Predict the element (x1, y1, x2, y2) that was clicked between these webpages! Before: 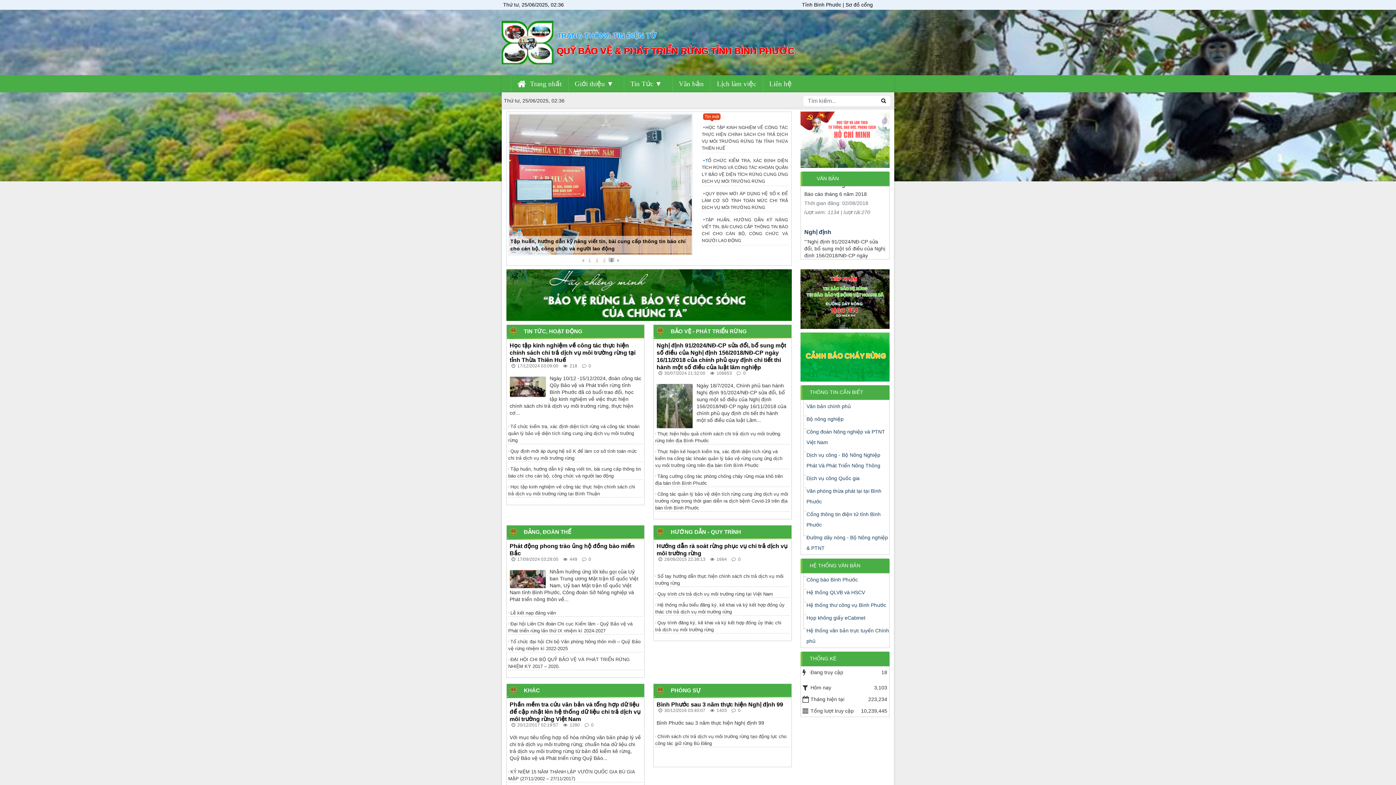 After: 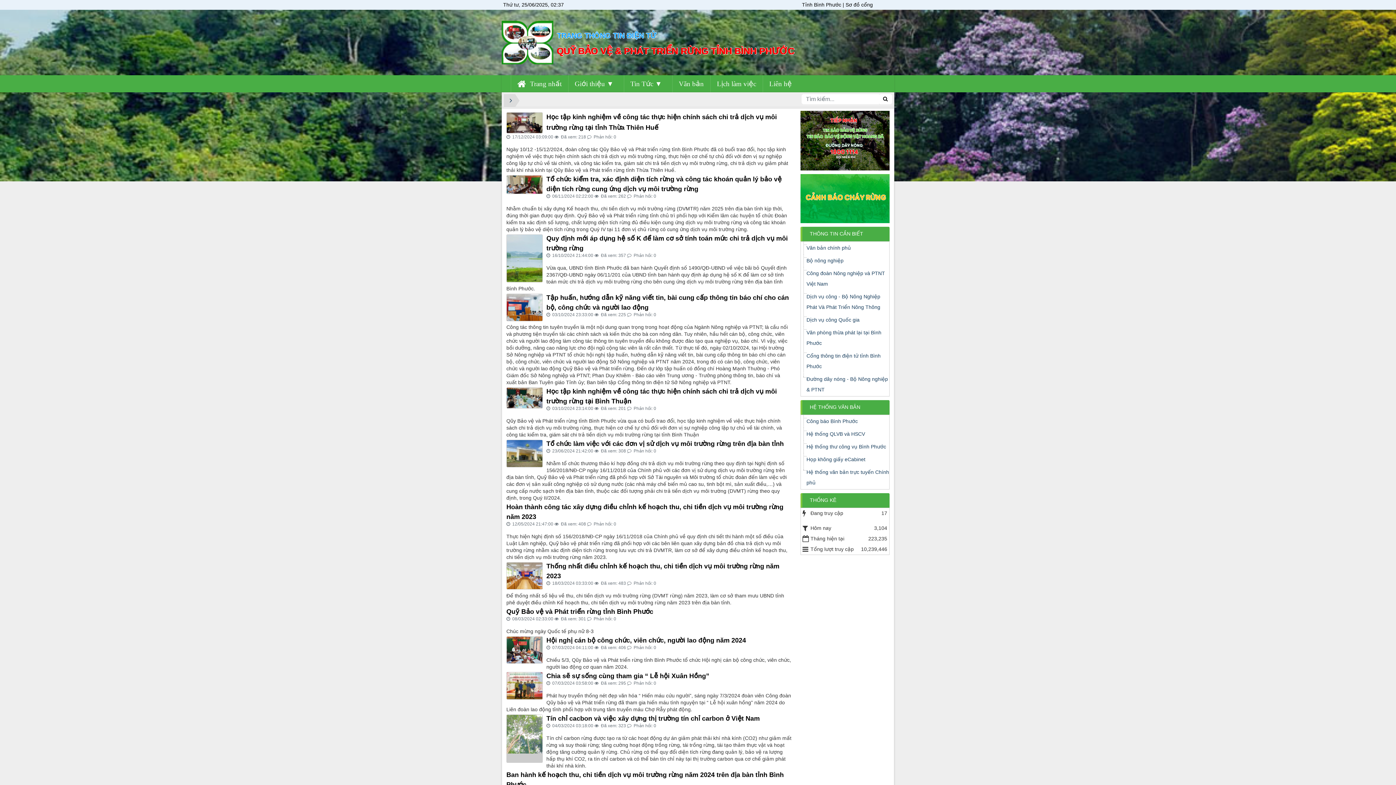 Action: bbox: (524, 328, 582, 334) label: TIN TỨC, HOẠT ĐỘNG